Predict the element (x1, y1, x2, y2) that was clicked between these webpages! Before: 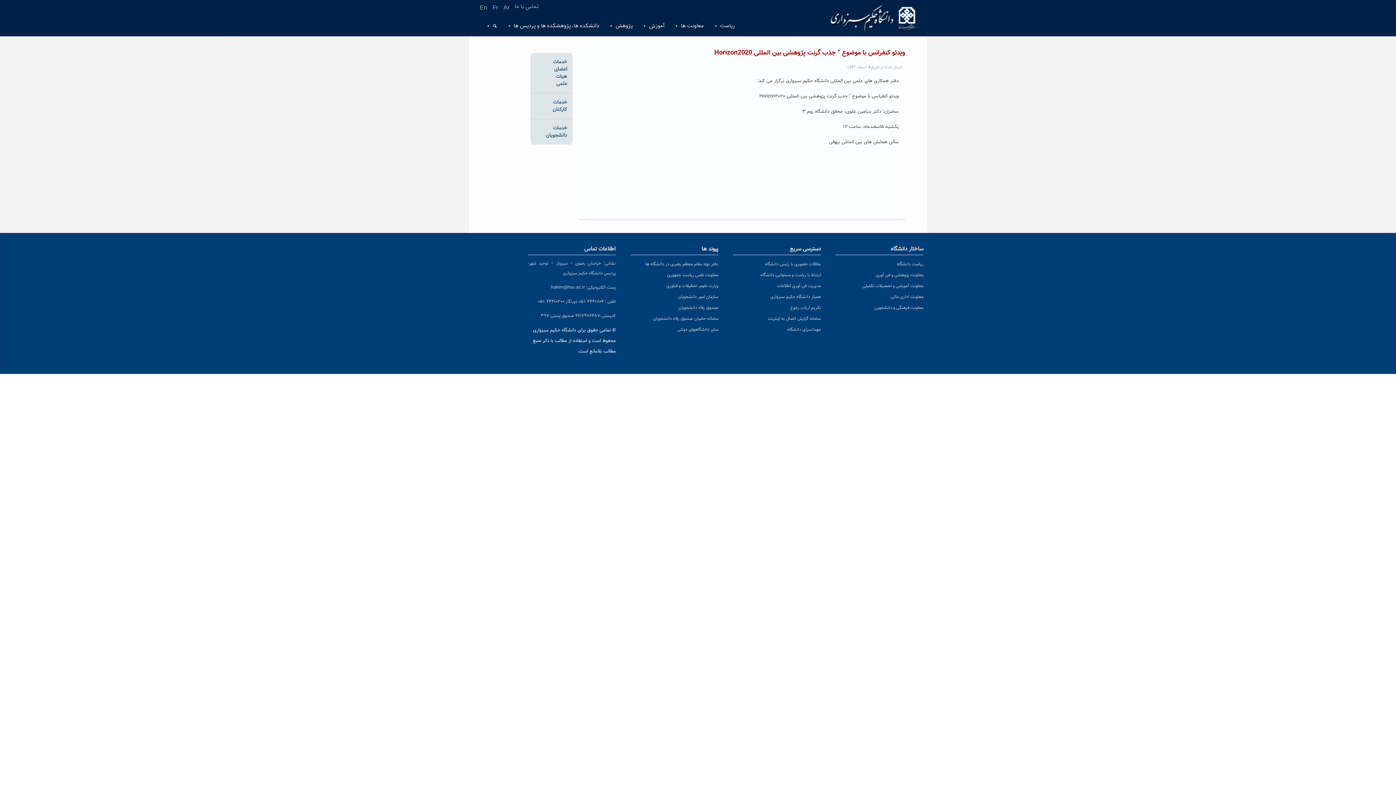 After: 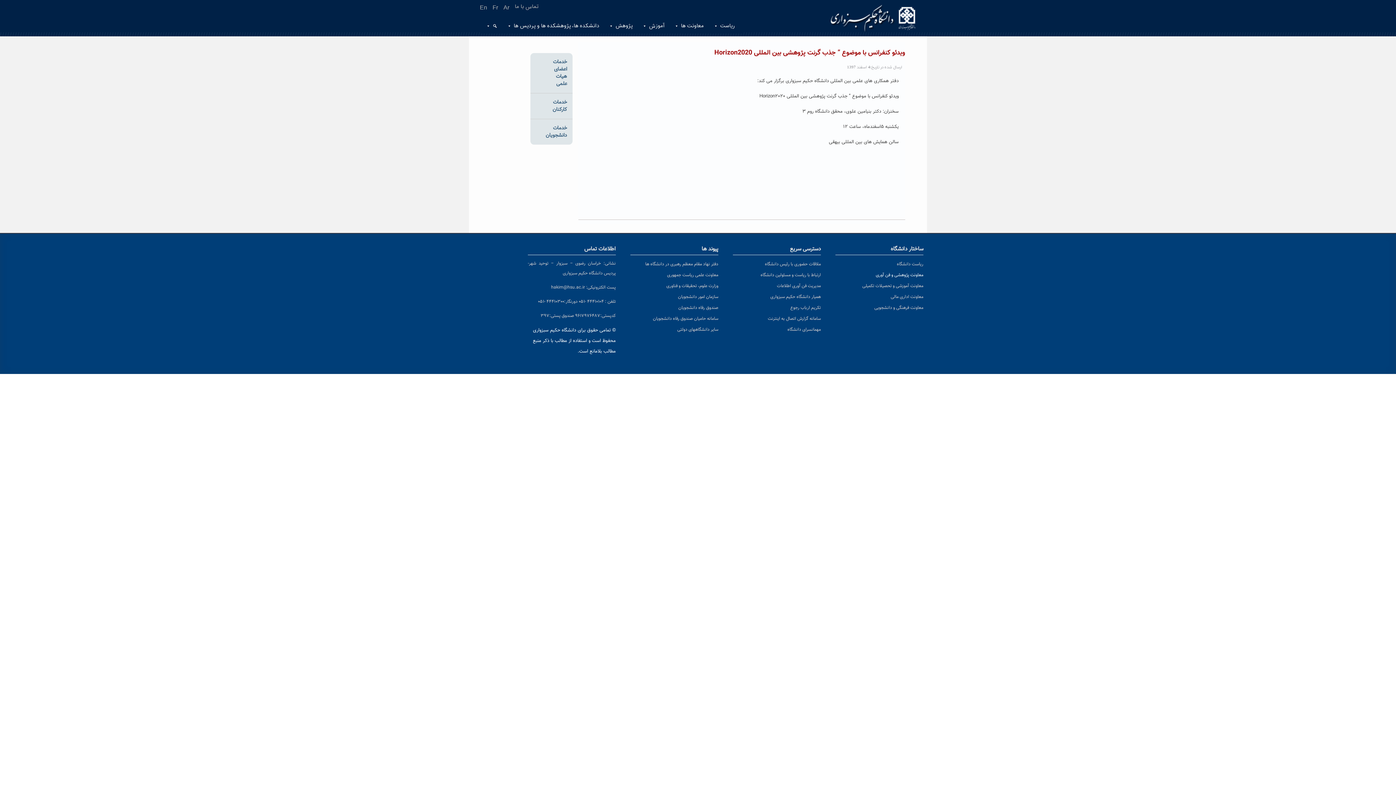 Action: bbox: (876, 271, 923, 278) label: معاونت پژوهشی و فن آوری (opens in a new tab)